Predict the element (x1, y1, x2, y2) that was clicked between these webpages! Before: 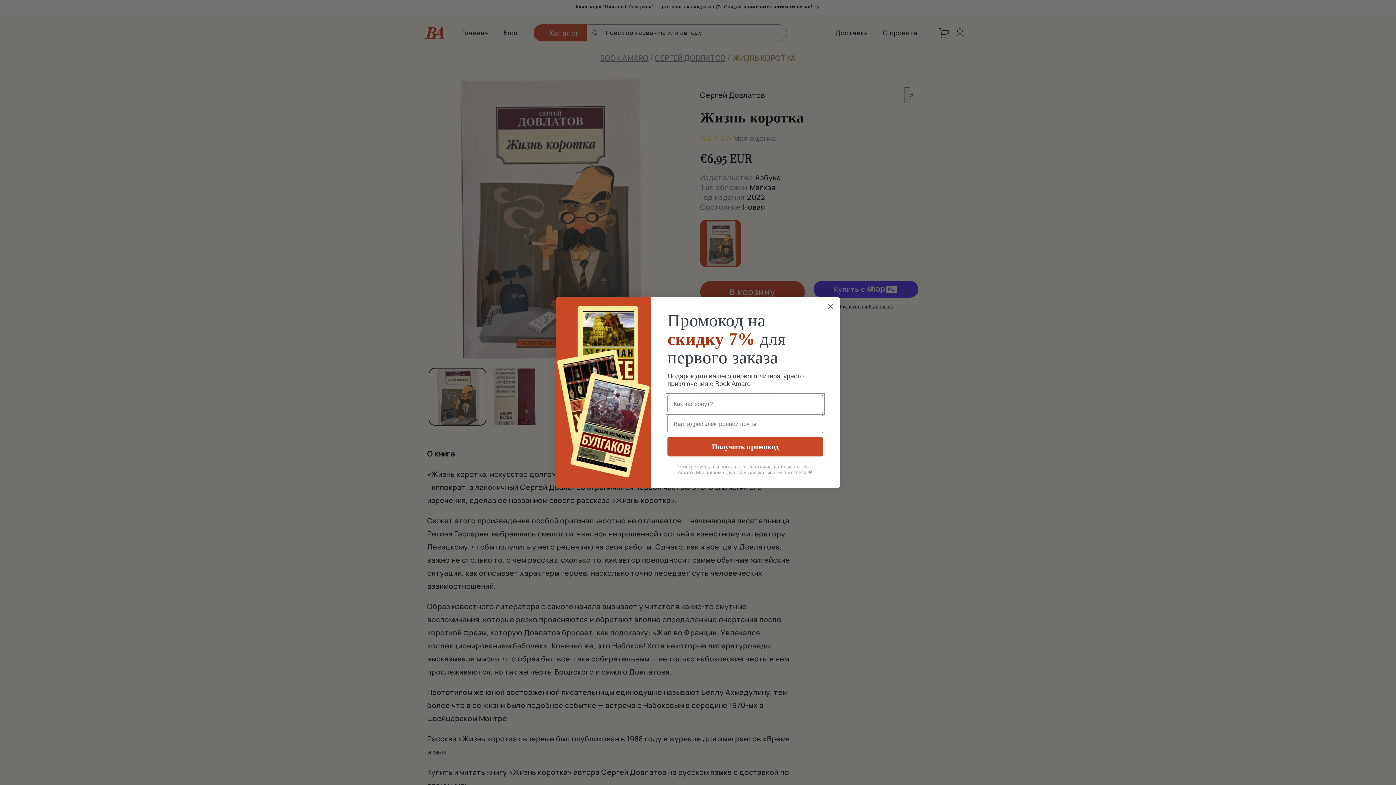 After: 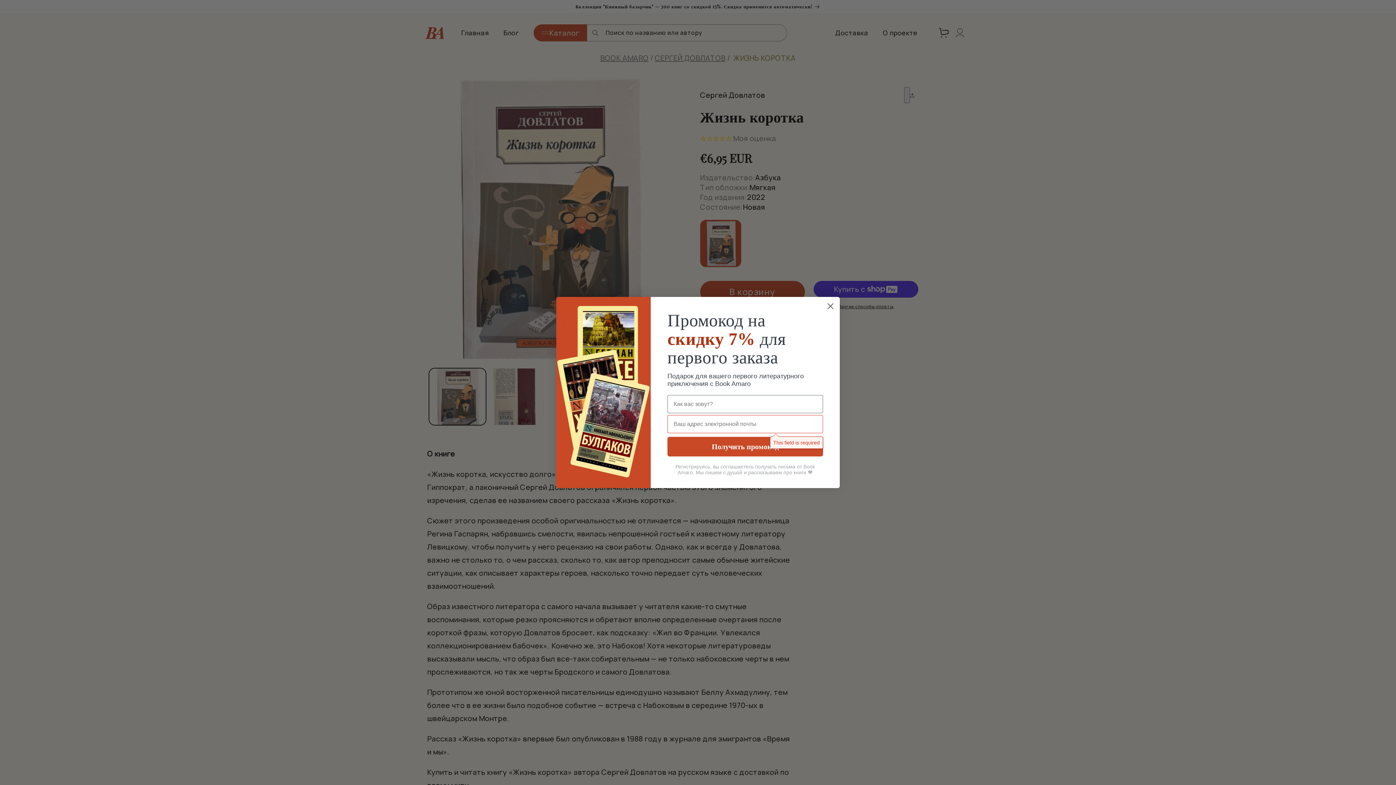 Action: label: Получить промокод bbox: (667, 437, 823, 456)